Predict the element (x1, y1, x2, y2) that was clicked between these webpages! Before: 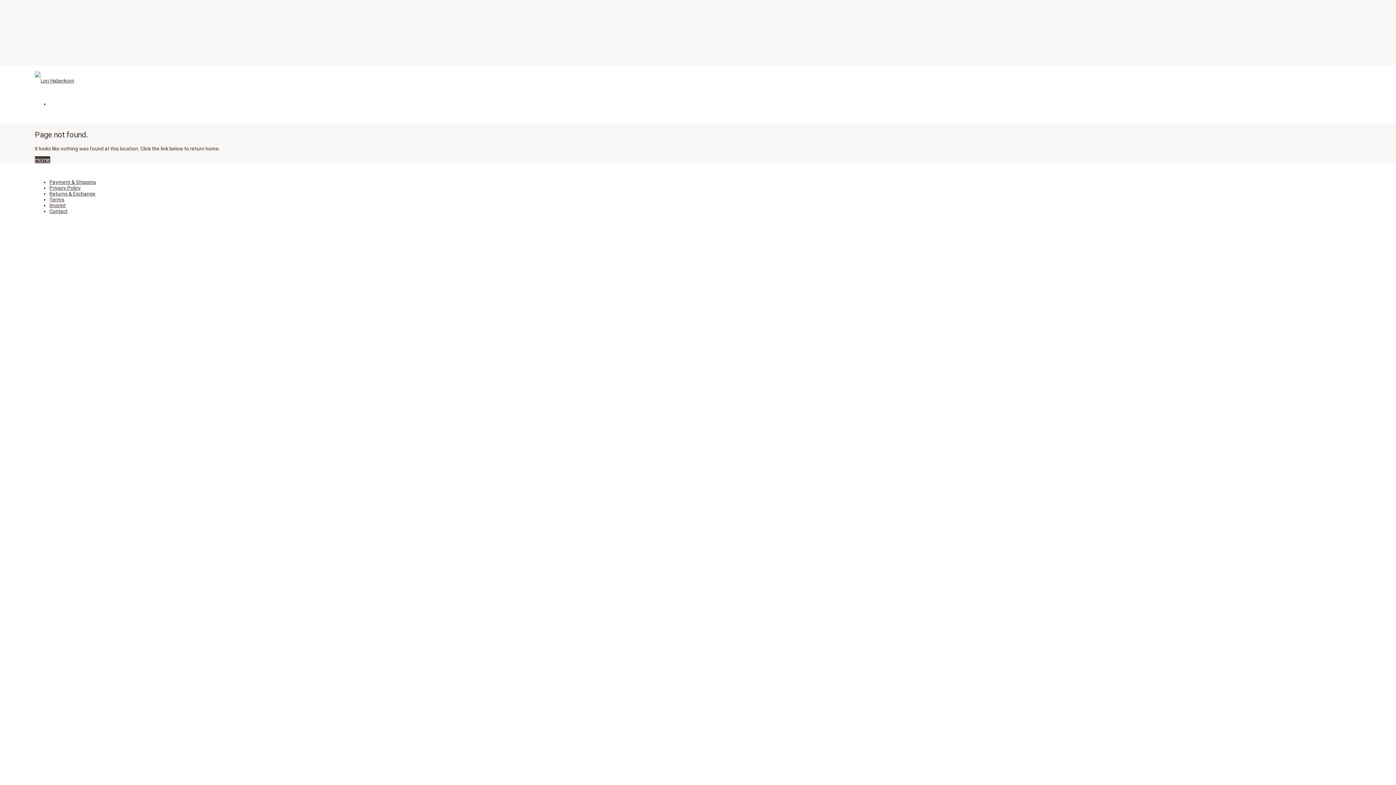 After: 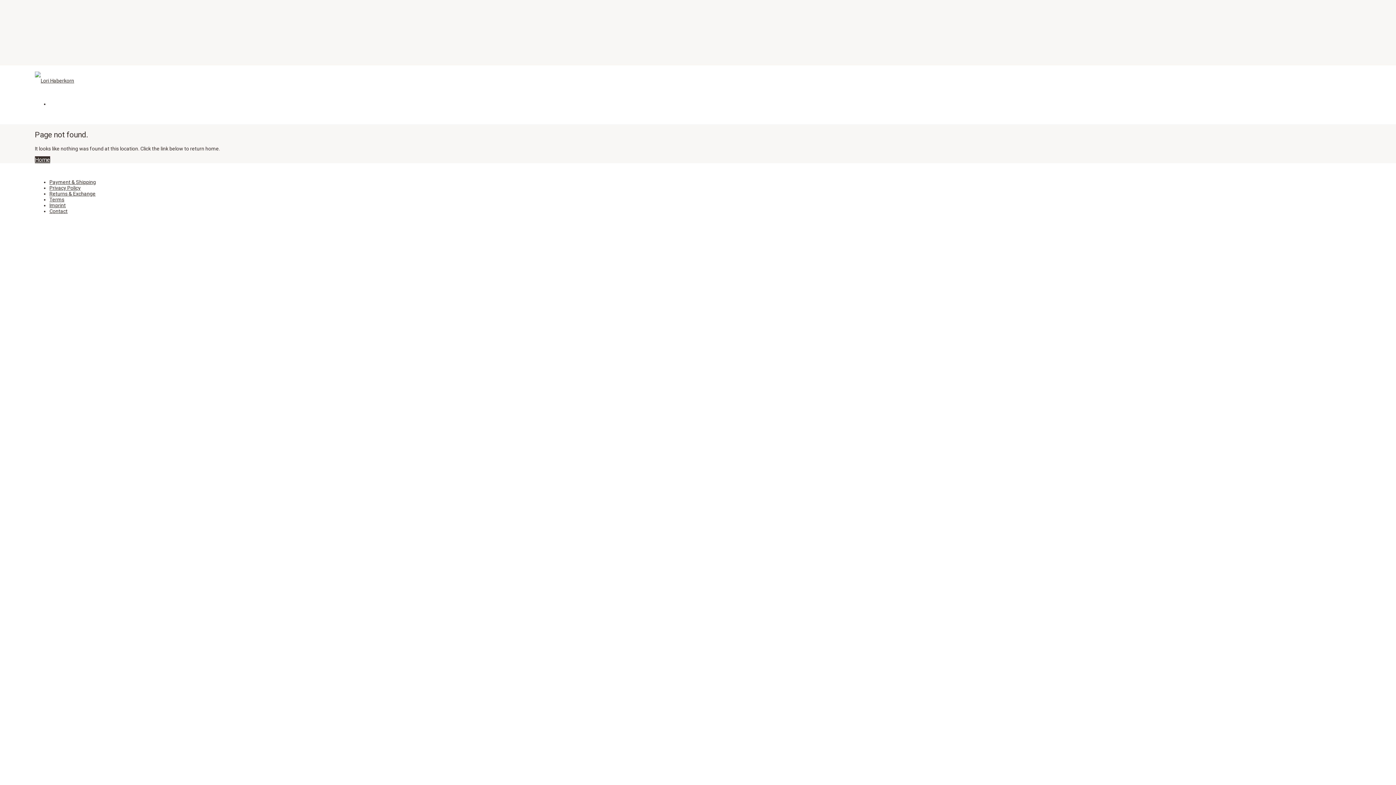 Action: bbox: (49, 196, 64, 202) label: Terms